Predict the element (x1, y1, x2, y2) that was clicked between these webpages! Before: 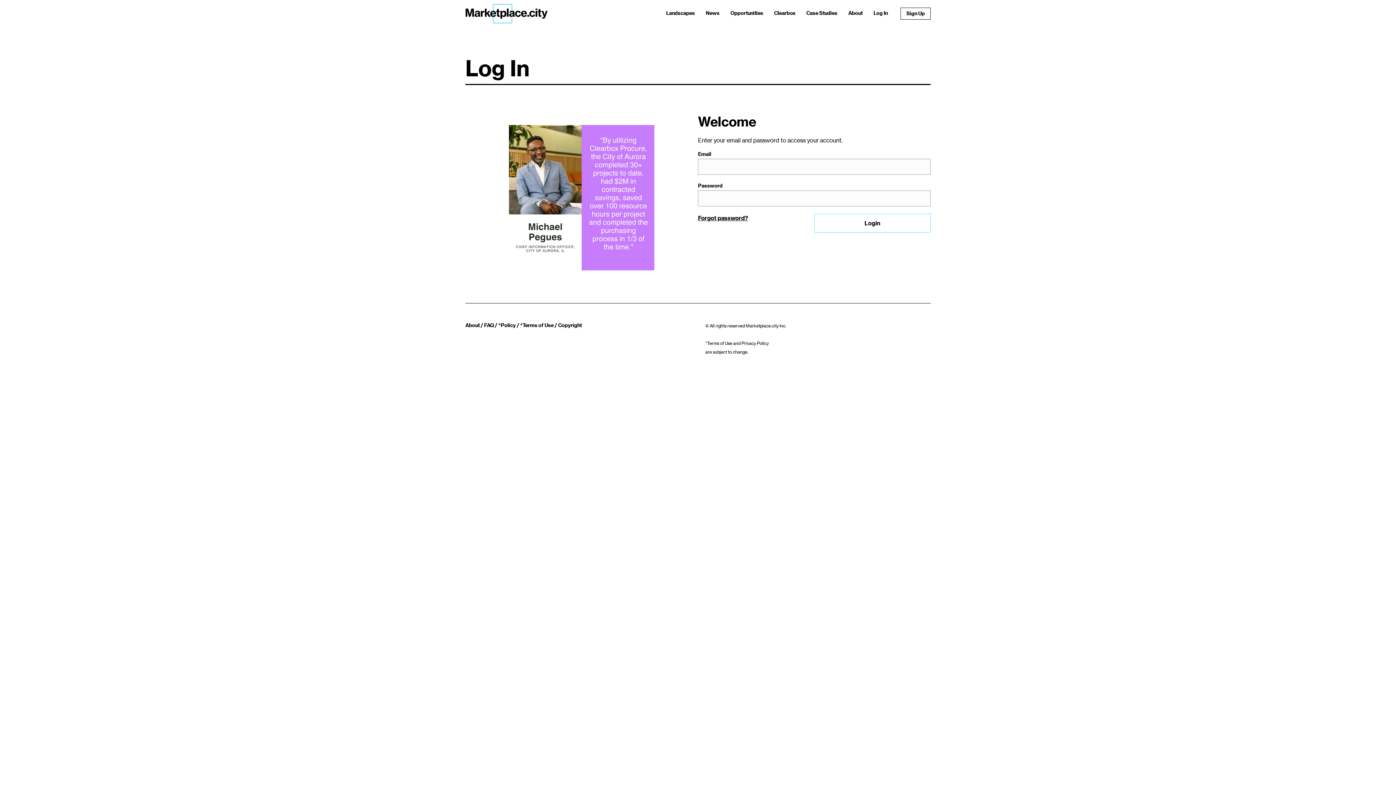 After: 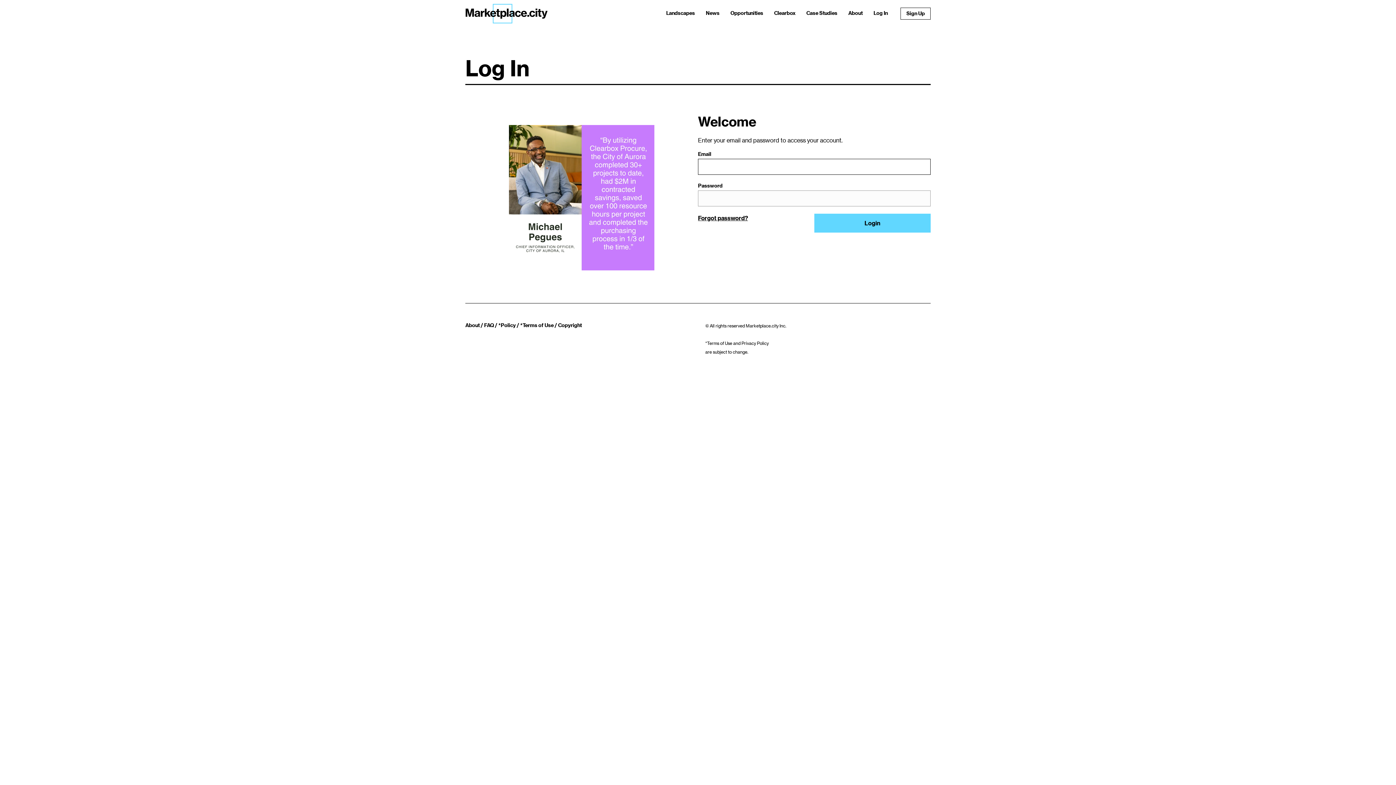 Action: label: Login bbox: (814, 213, 930, 232)